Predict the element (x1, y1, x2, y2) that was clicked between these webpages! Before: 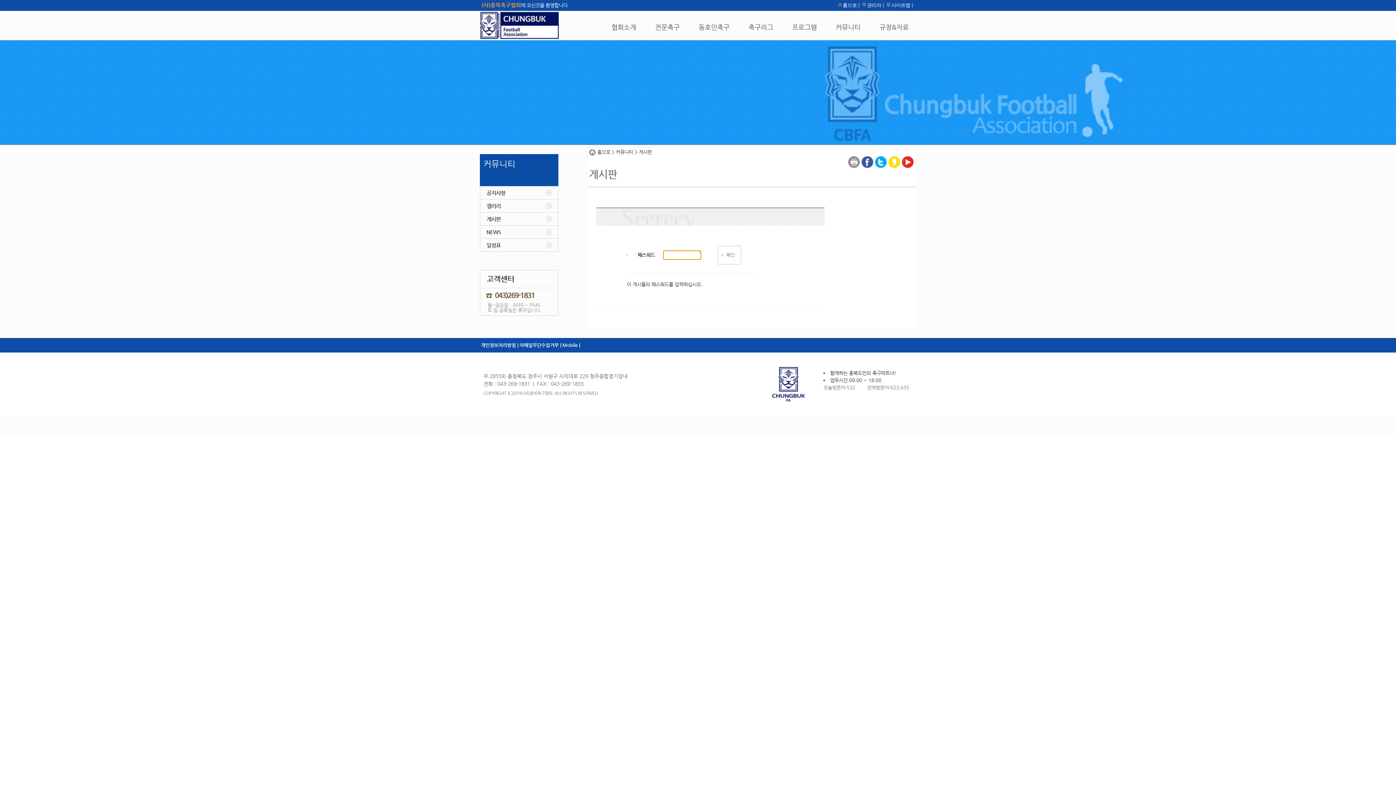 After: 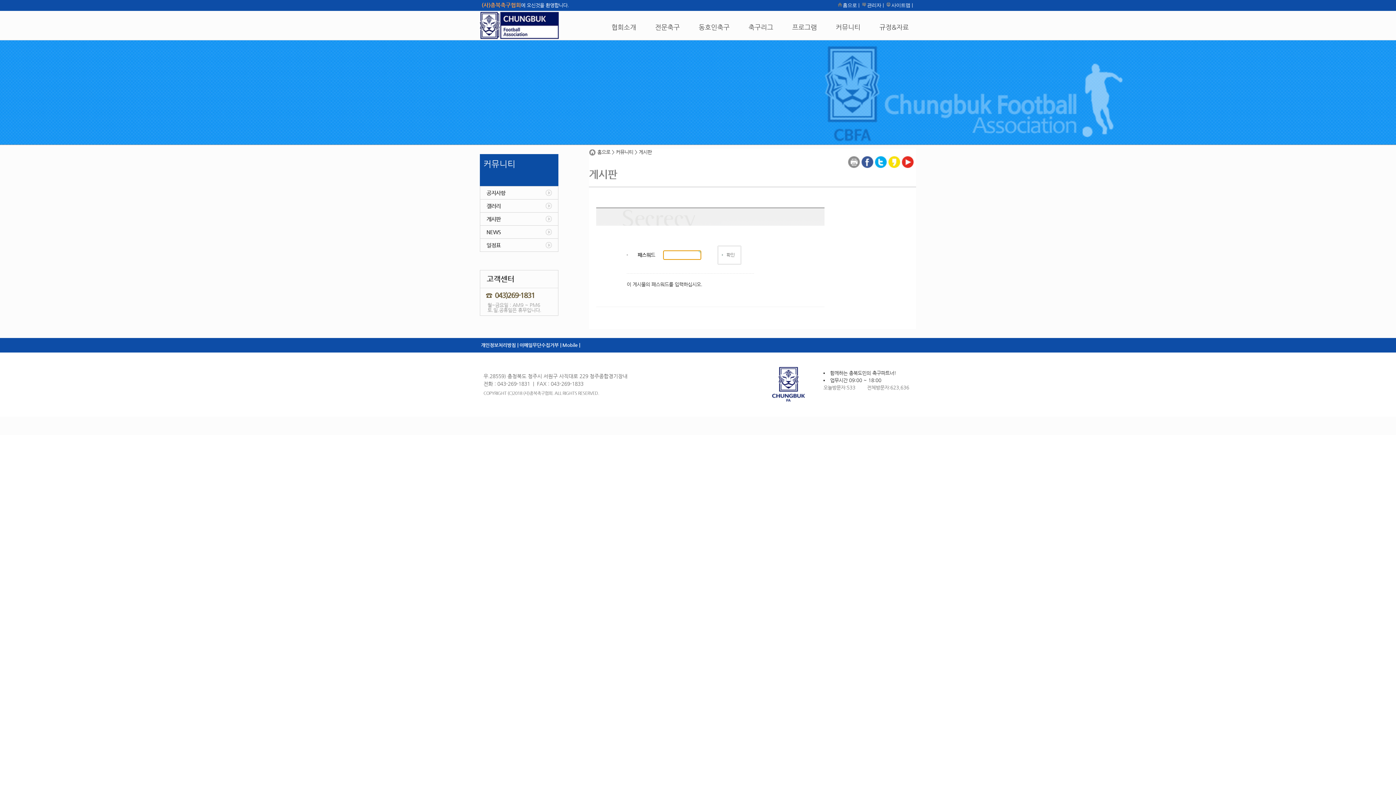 Action: bbox: (519, 342, 561, 348) label: 이메일무단수집거부 |